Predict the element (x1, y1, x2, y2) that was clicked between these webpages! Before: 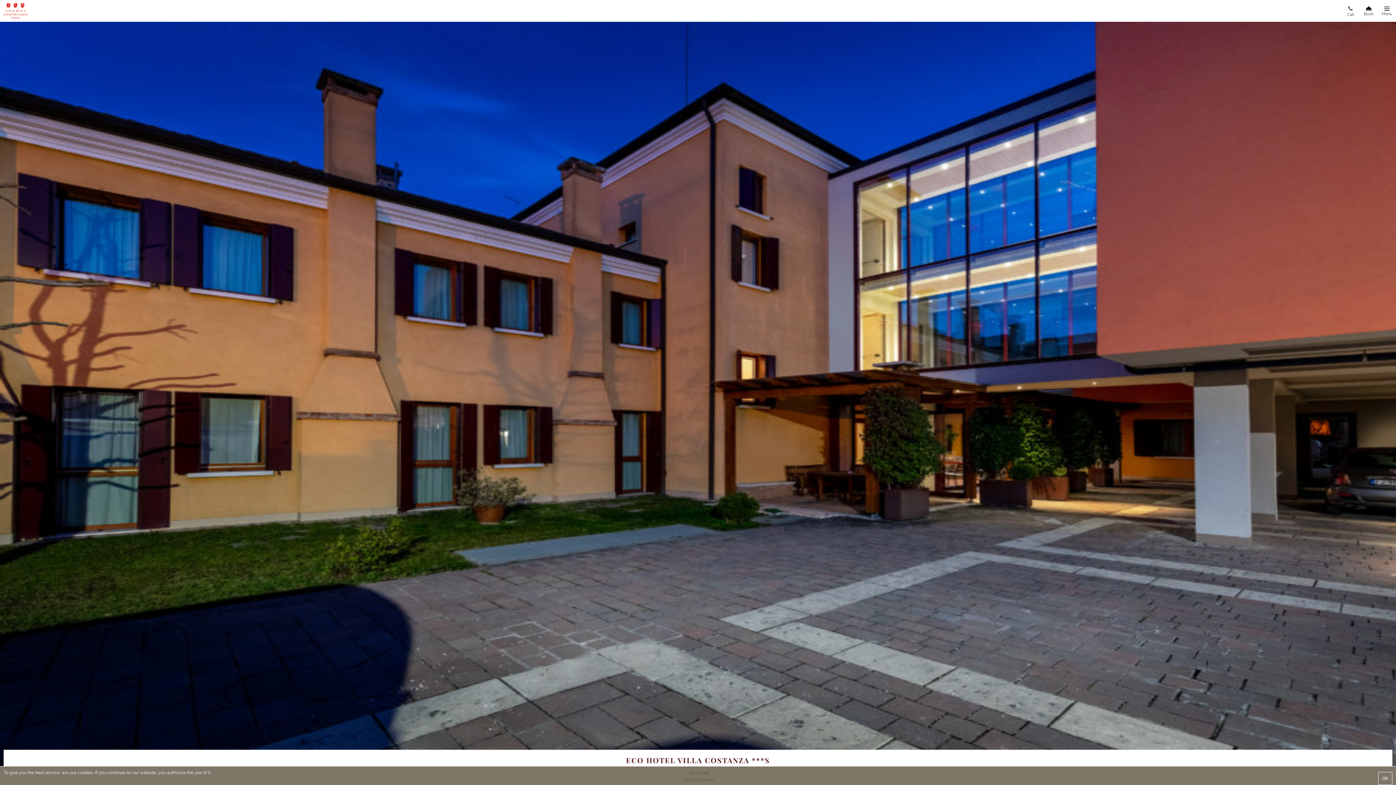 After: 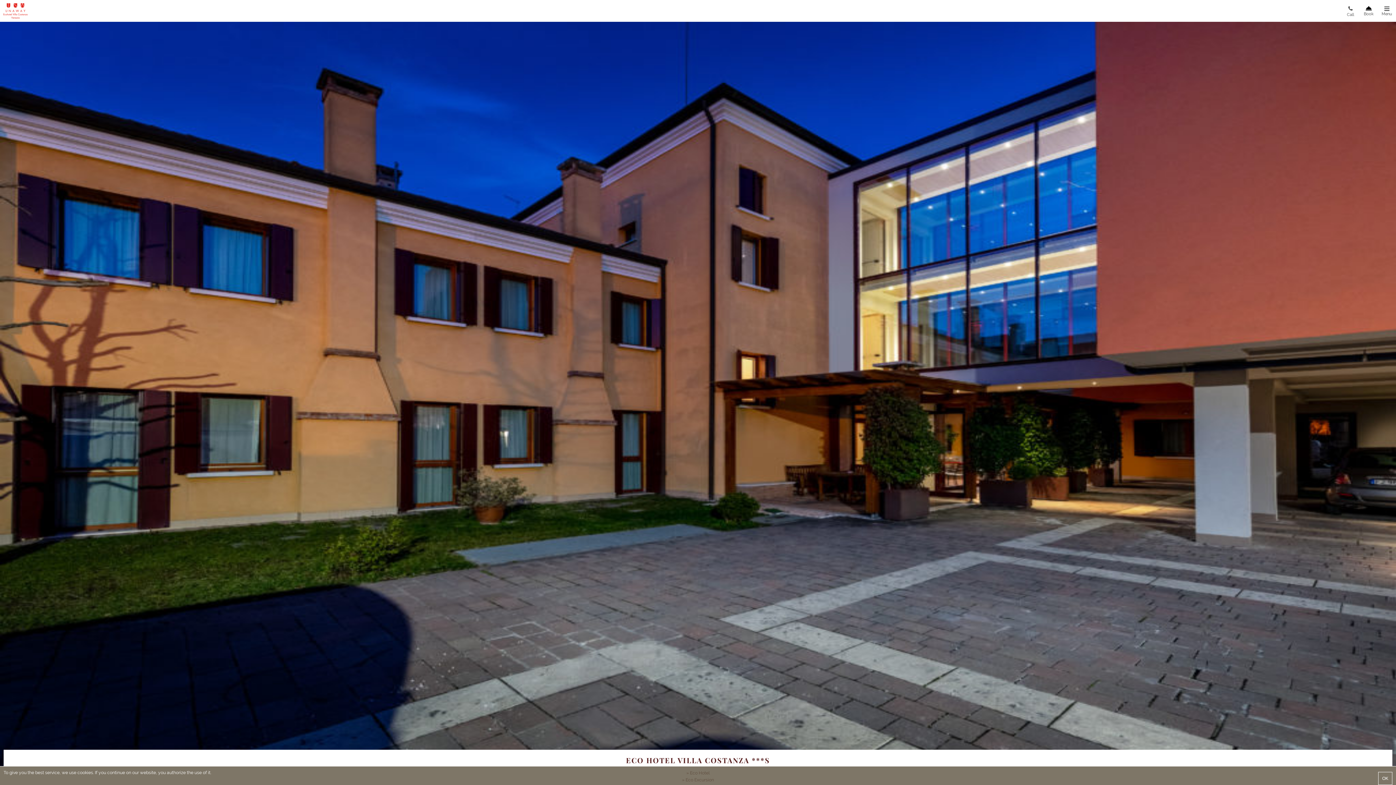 Action: label: Call bbox: (1341, 0, 1360, 21)